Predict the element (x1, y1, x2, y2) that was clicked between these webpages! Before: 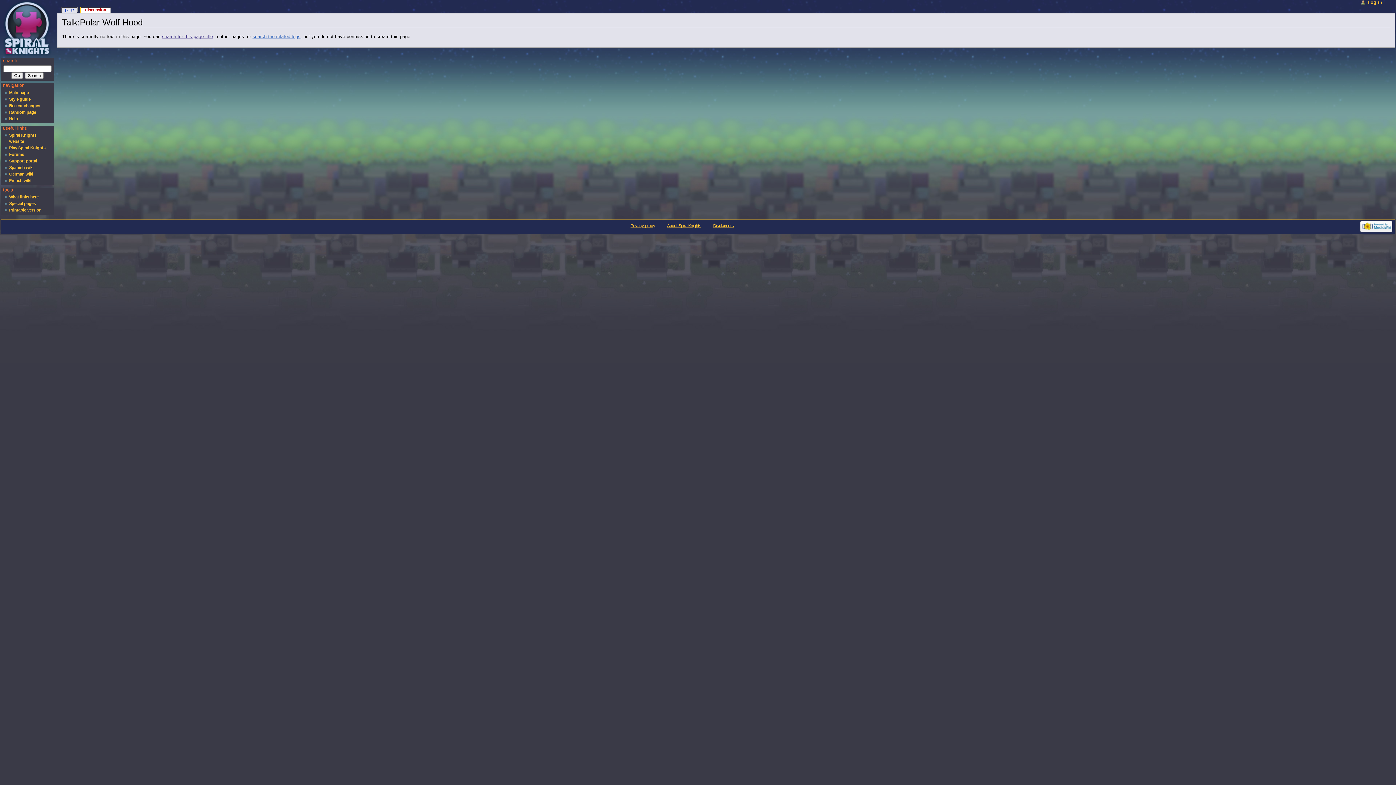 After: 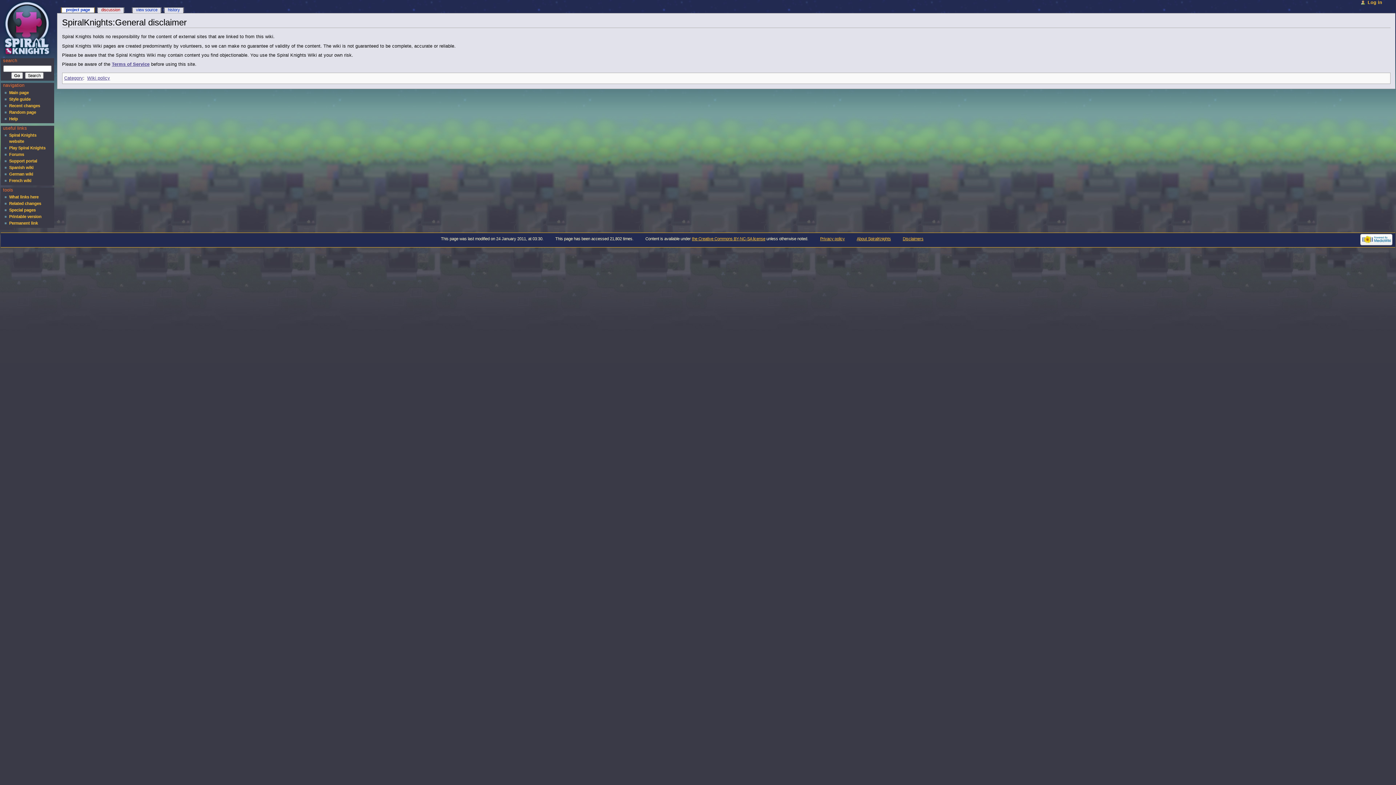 Action: label: Disclaimers bbox: (713, 223, 734, 228)